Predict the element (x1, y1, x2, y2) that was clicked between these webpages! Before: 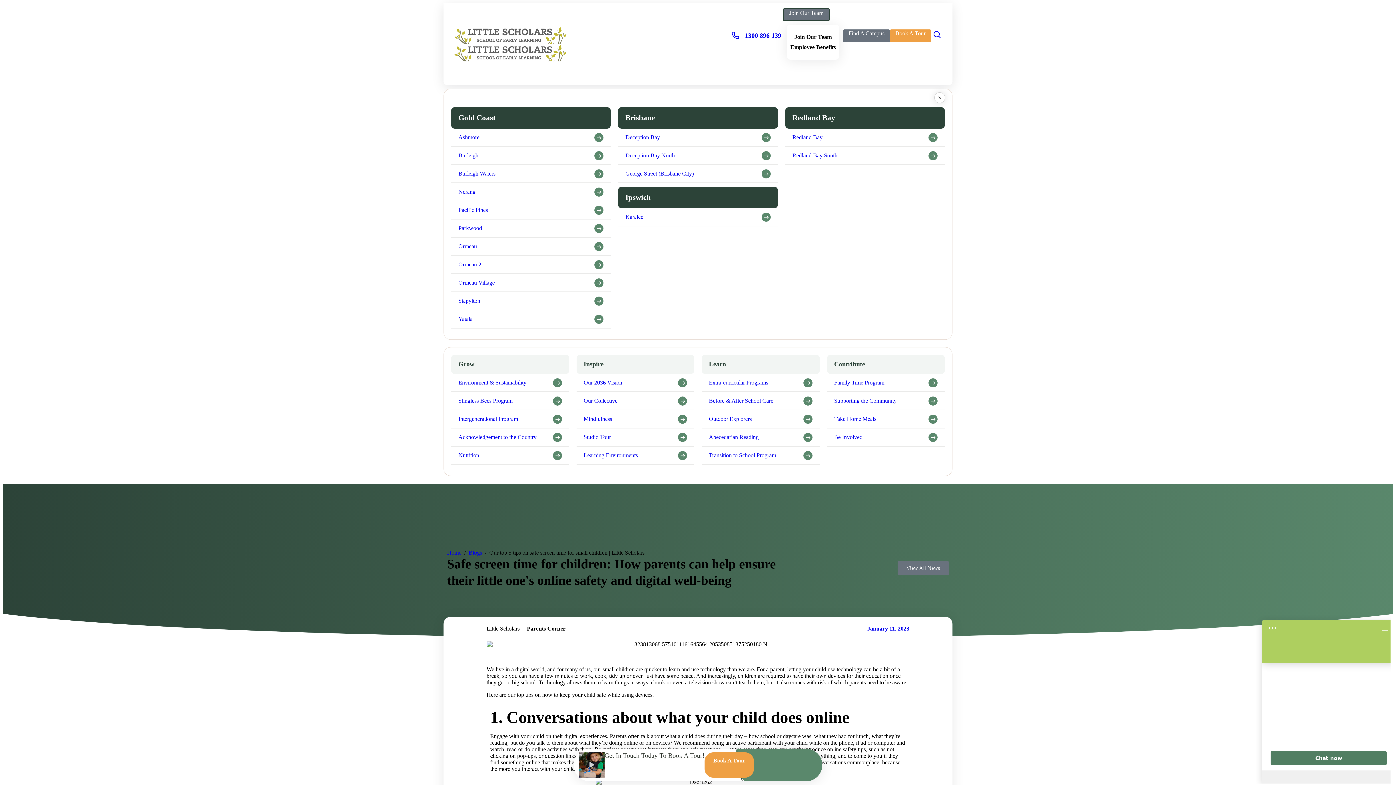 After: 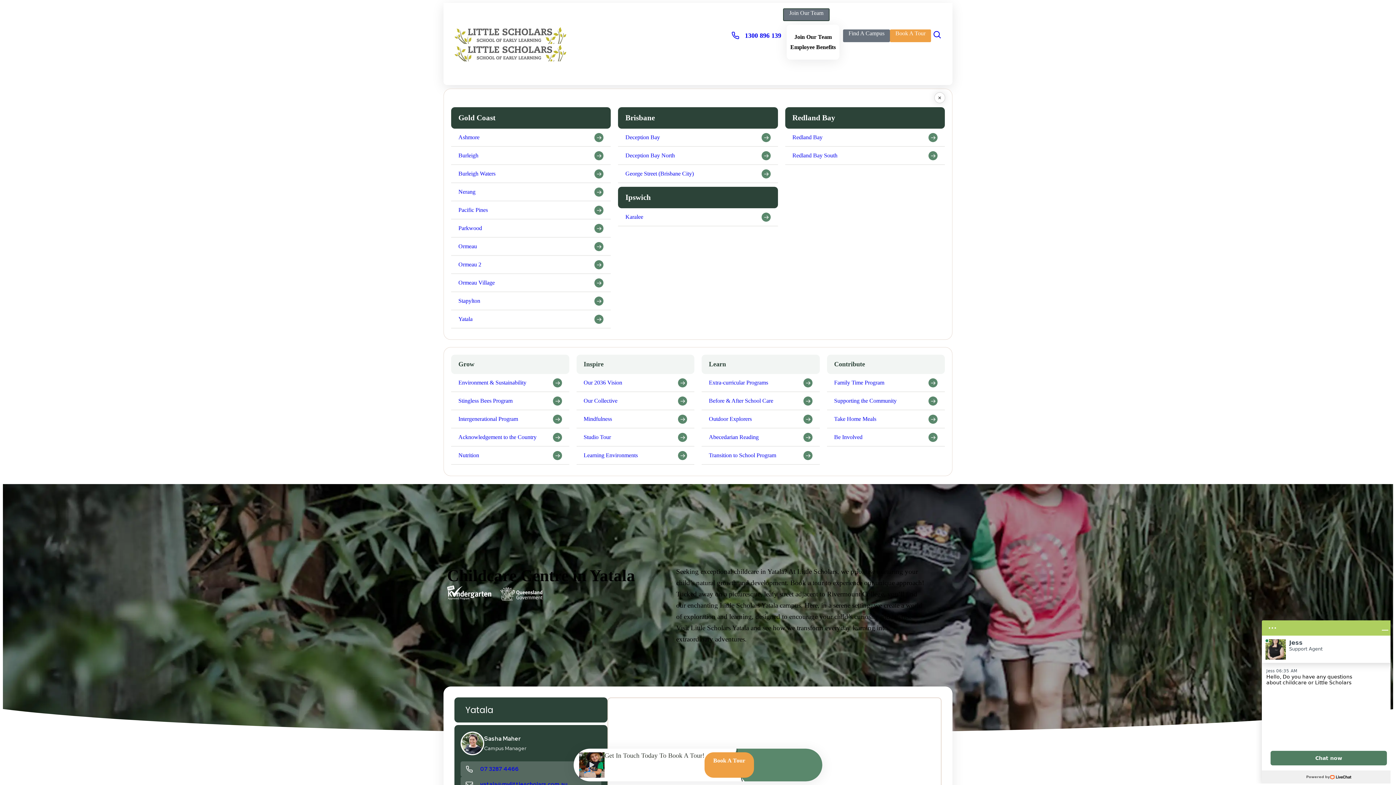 Action: bbox: (451, 310, 611, 328) label: Yatala